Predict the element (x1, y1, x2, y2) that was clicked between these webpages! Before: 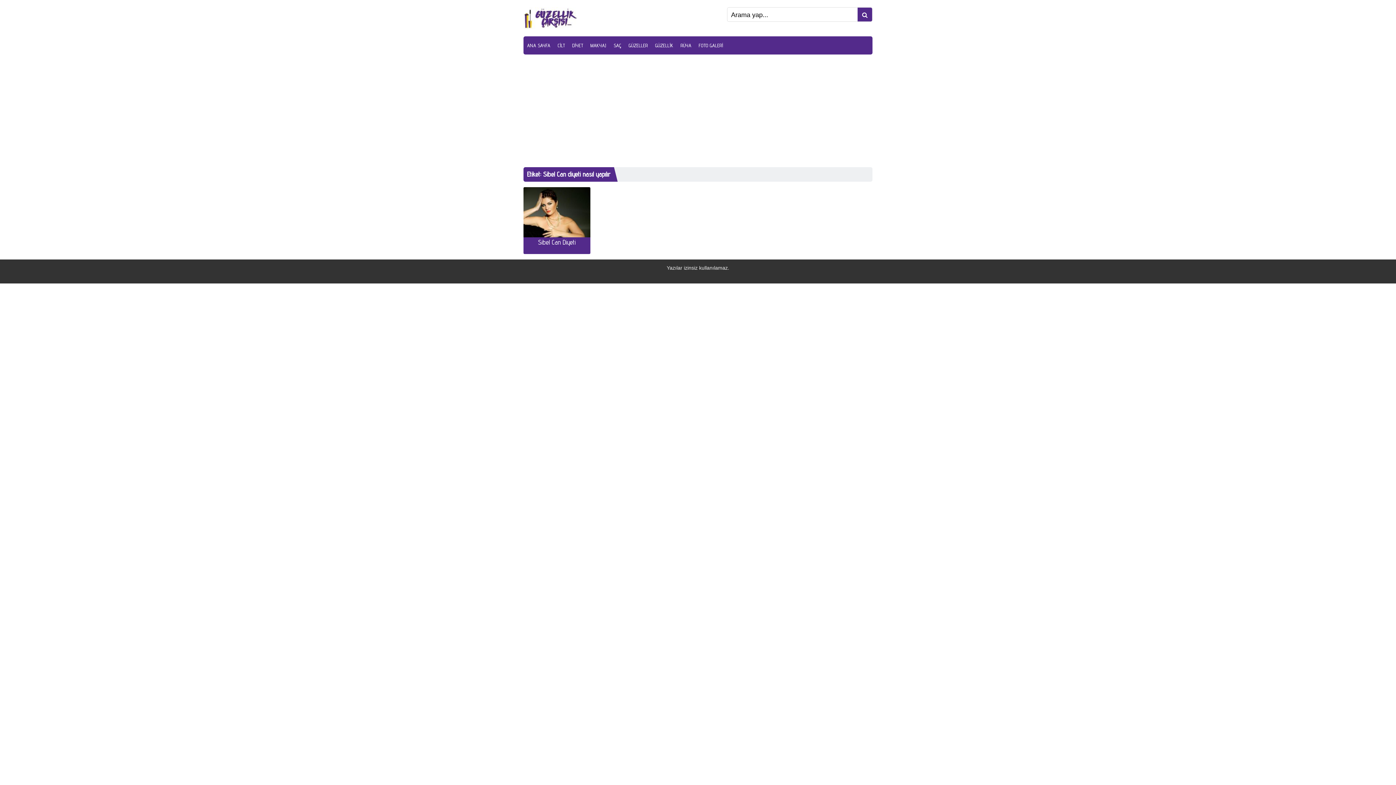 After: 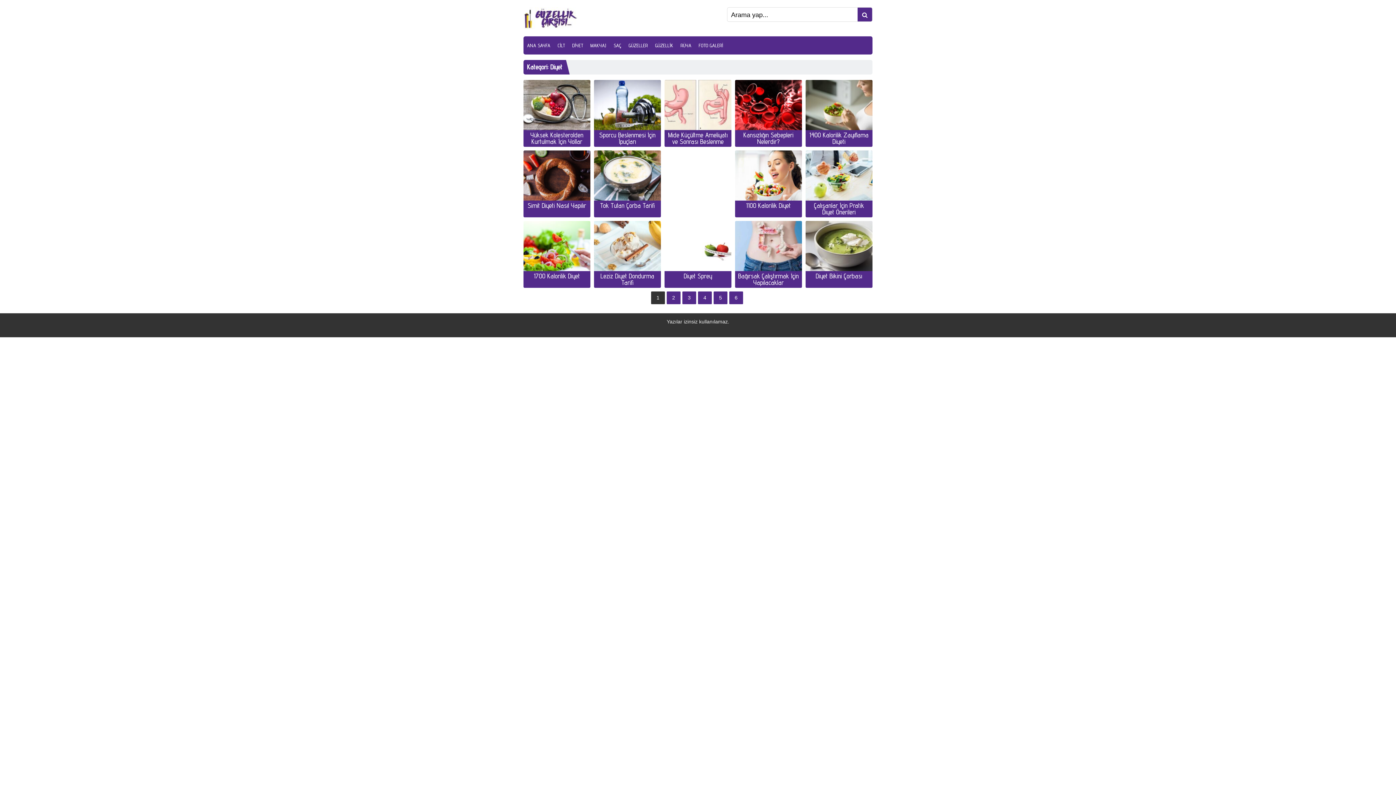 Action: label: DİYET bbox: (568, 36, 586, 54)